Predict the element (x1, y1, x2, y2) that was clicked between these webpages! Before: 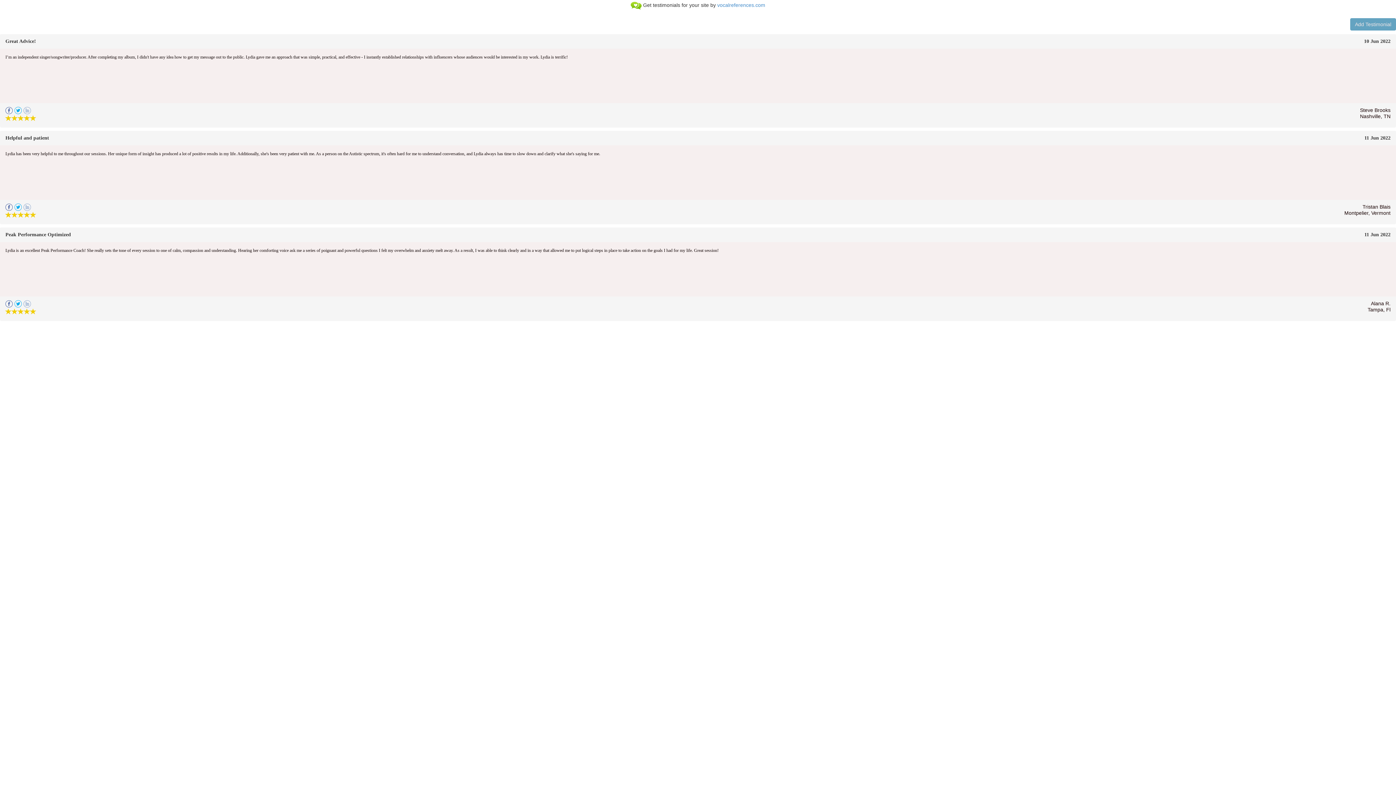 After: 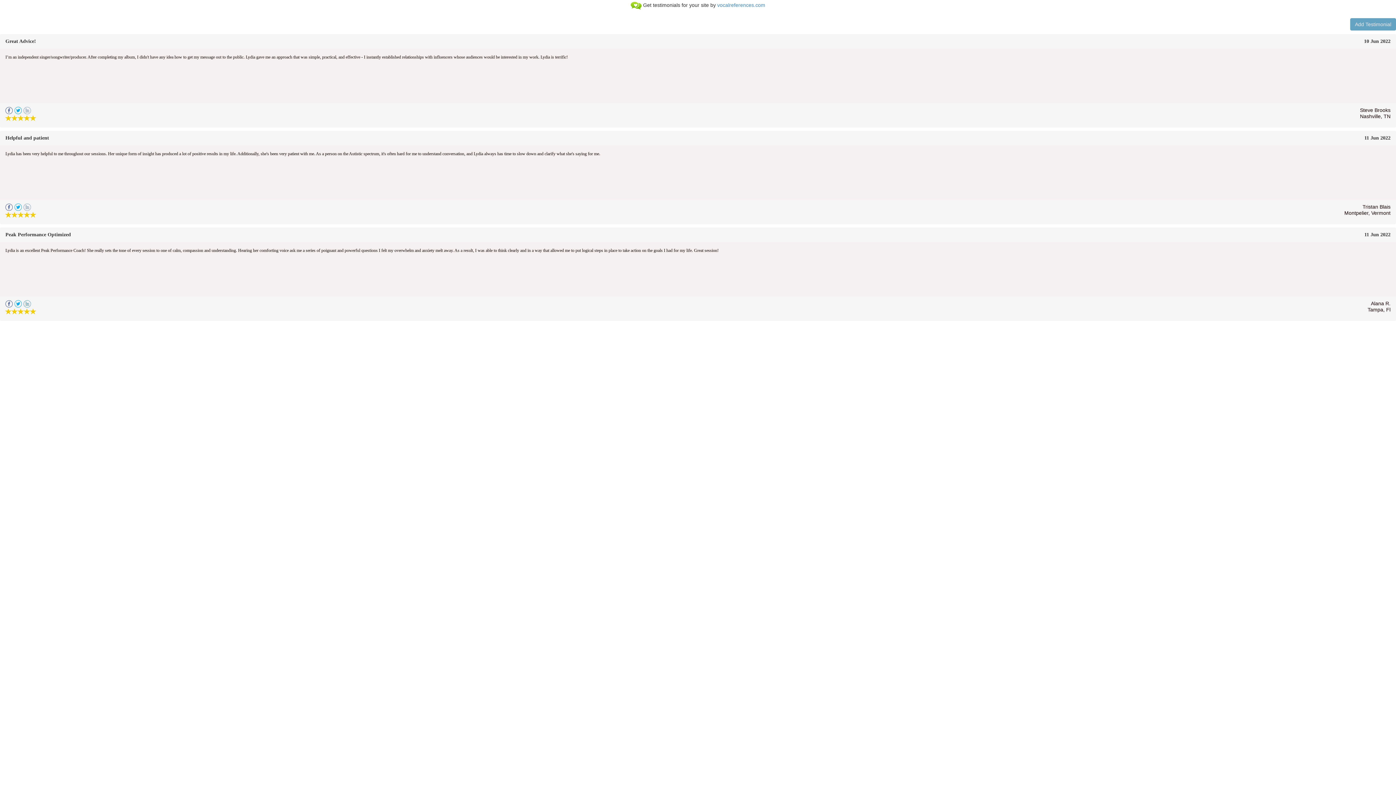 Action: bbox: (23, 300, 31, 308)